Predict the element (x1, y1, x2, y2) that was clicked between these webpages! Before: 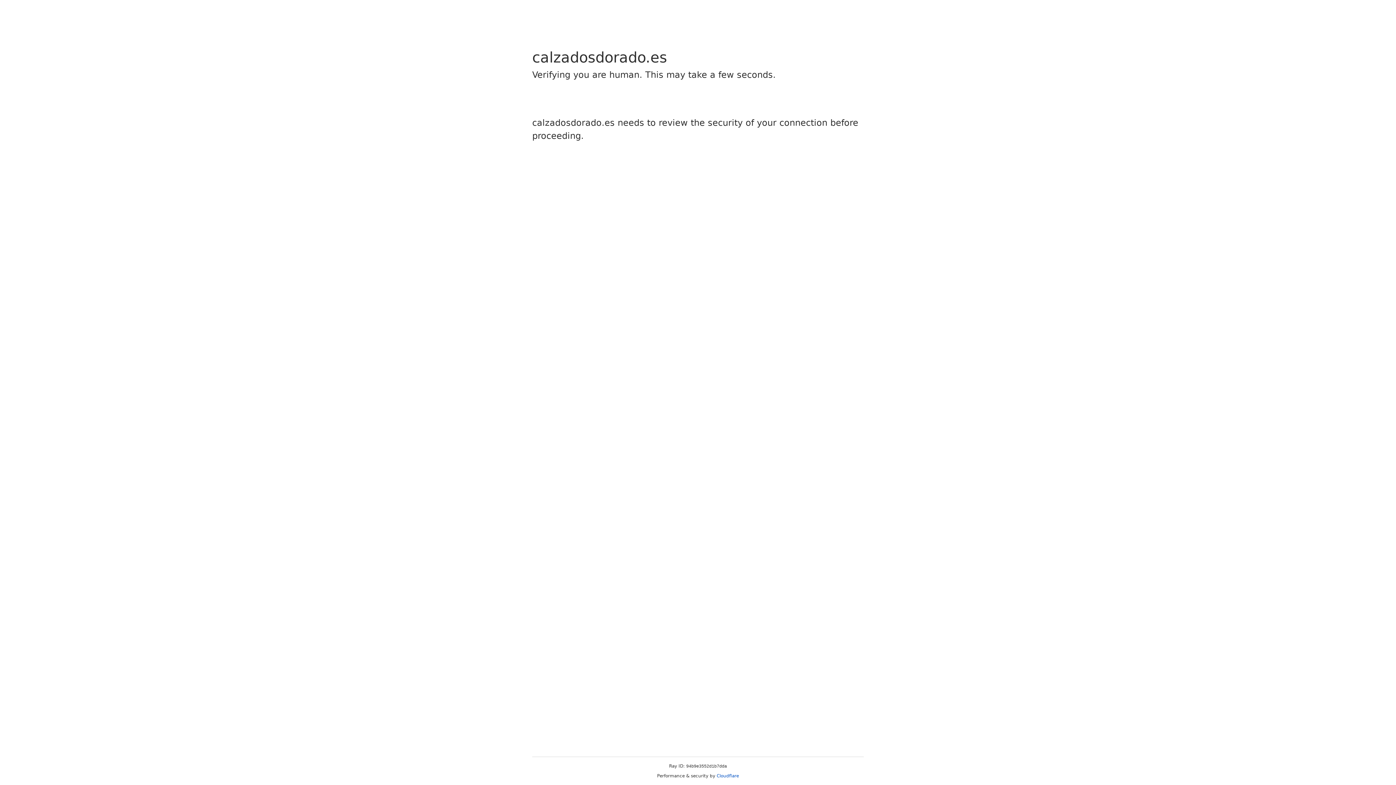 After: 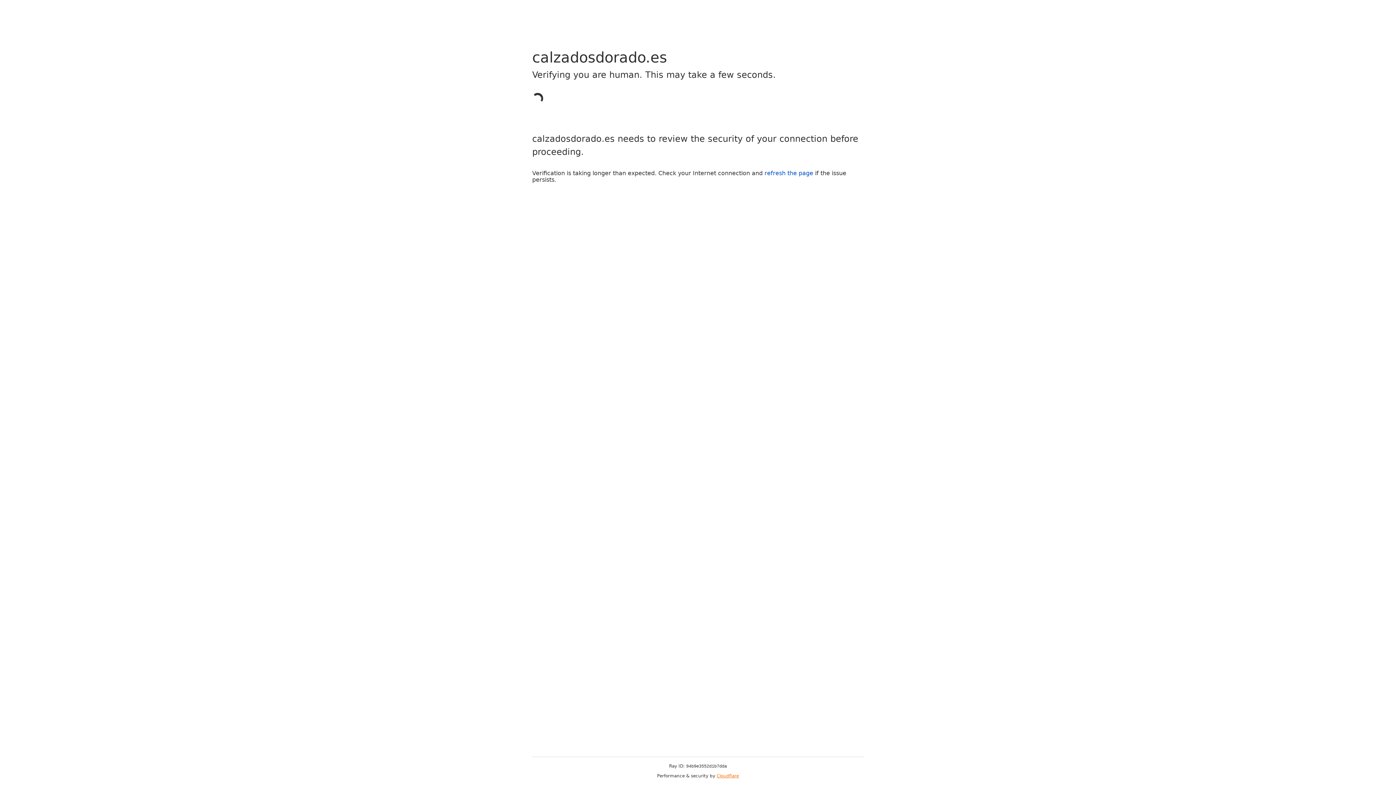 Action: bbox: (716, 773, 739, 778) label: Cloudflare